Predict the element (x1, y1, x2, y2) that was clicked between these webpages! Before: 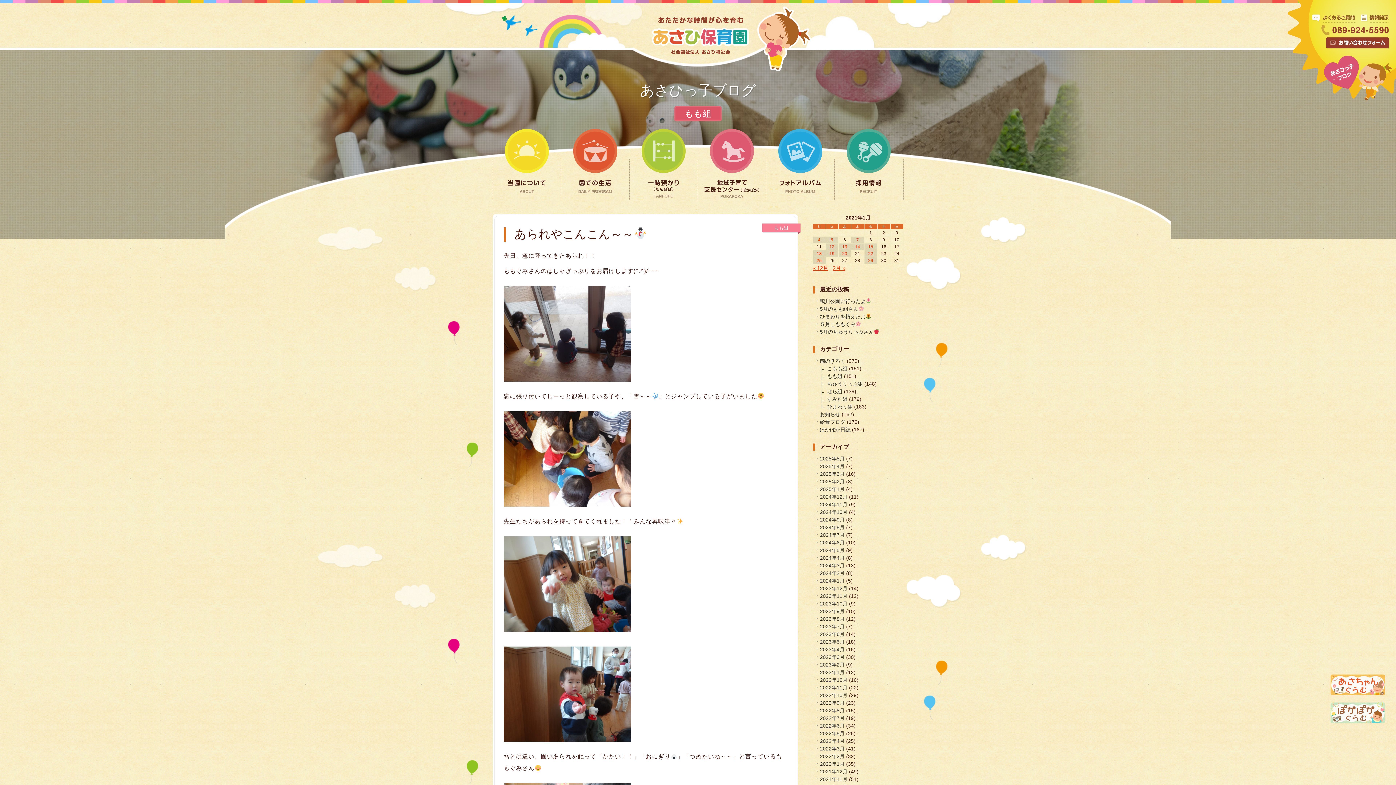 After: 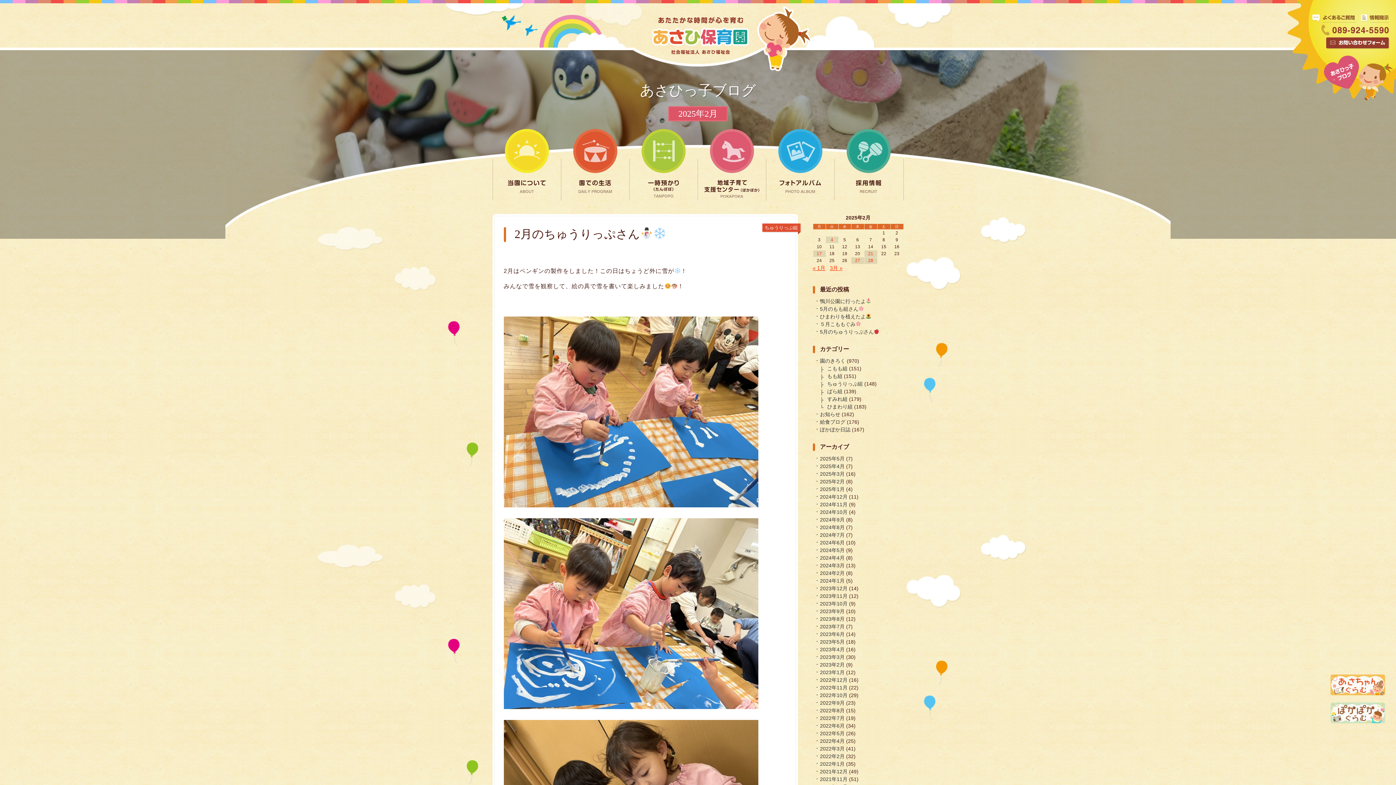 Action: bbox: (814, 478, 844, 484) label: 2025年2月